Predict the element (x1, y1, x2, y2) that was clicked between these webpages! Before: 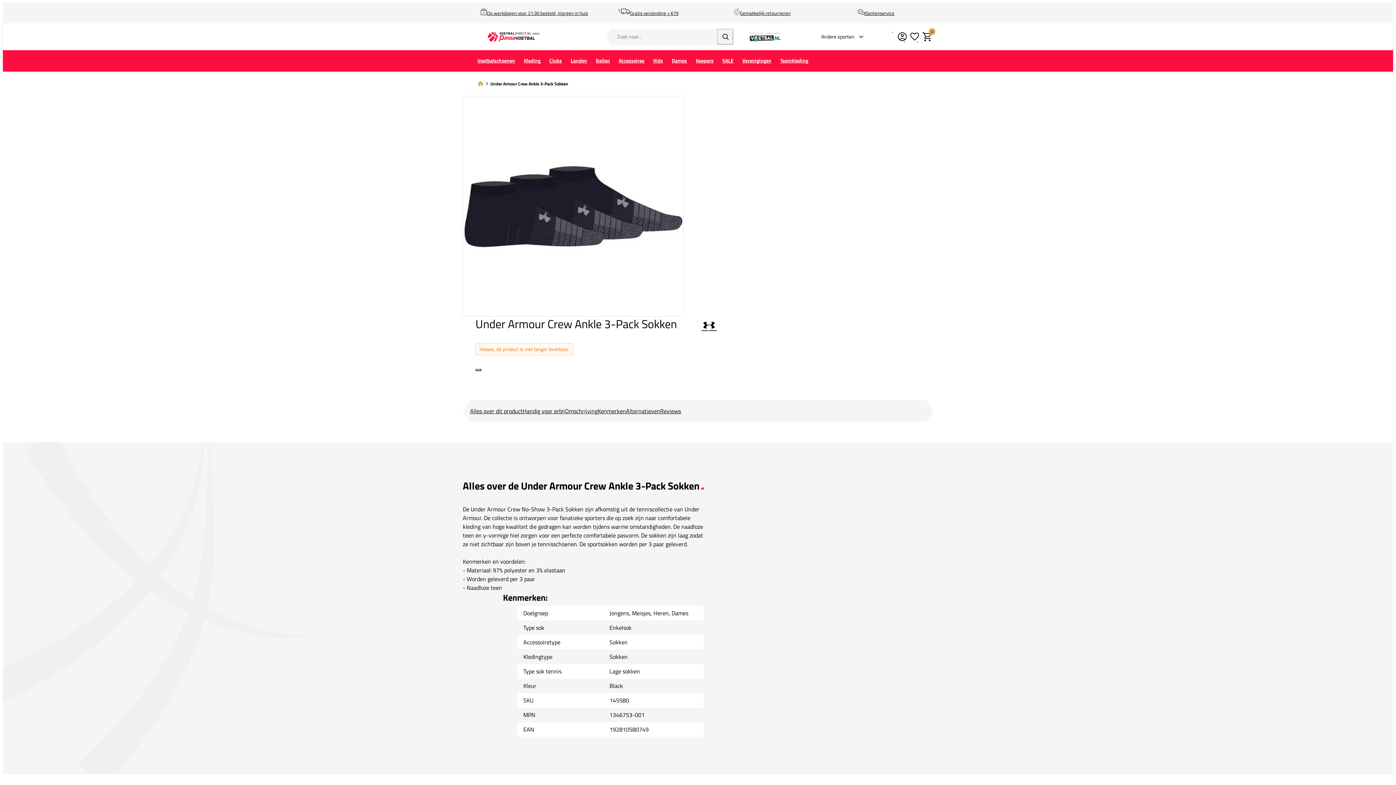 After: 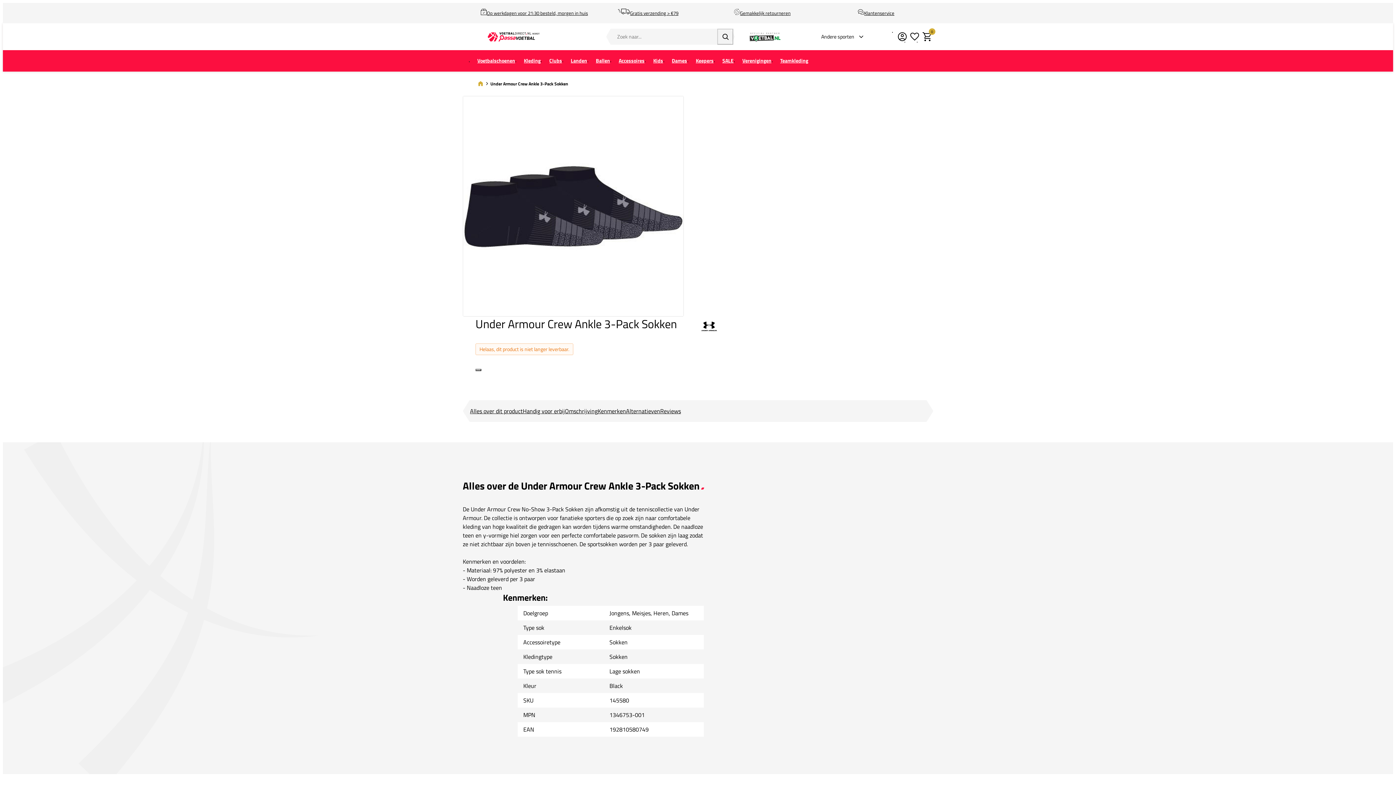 Action: label: Reviews bbox: (660, 407, 681, 415)